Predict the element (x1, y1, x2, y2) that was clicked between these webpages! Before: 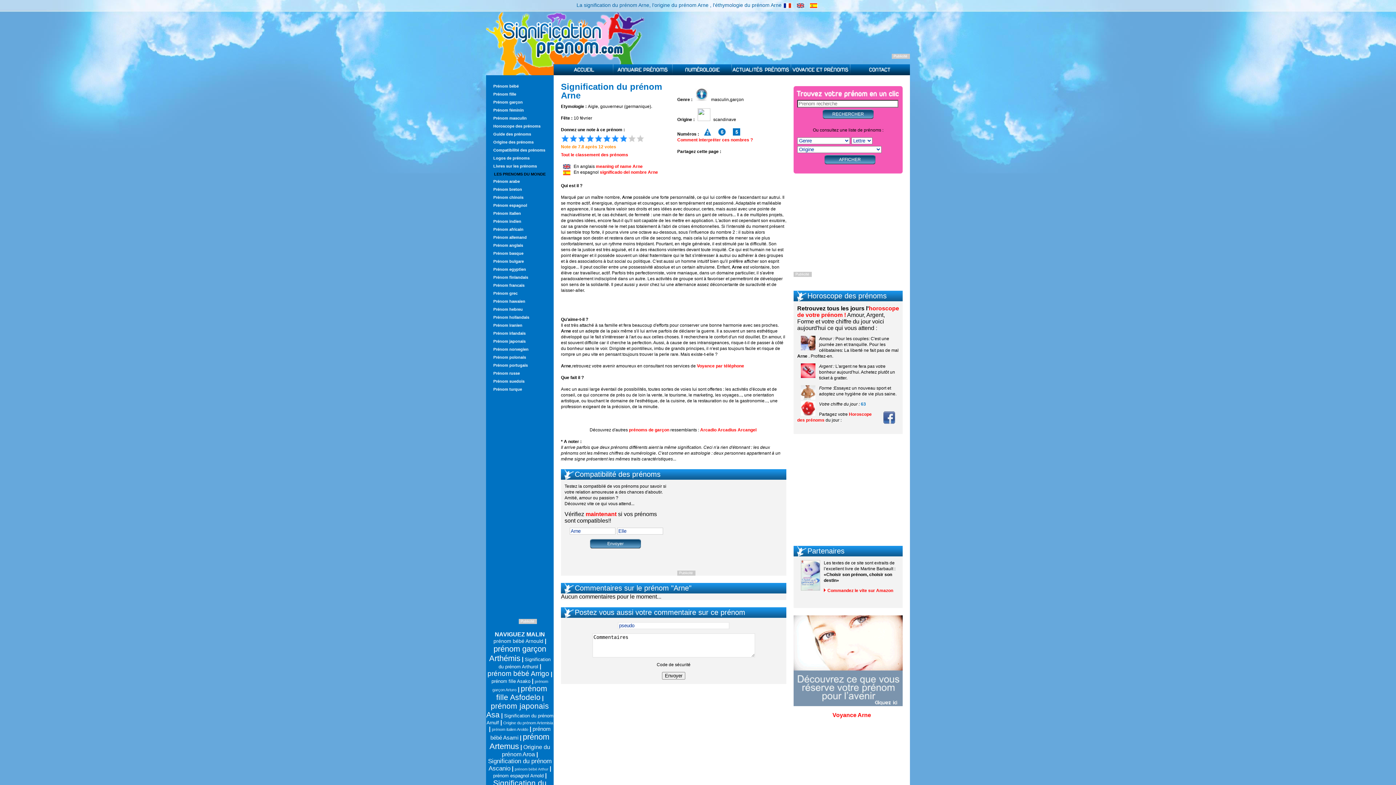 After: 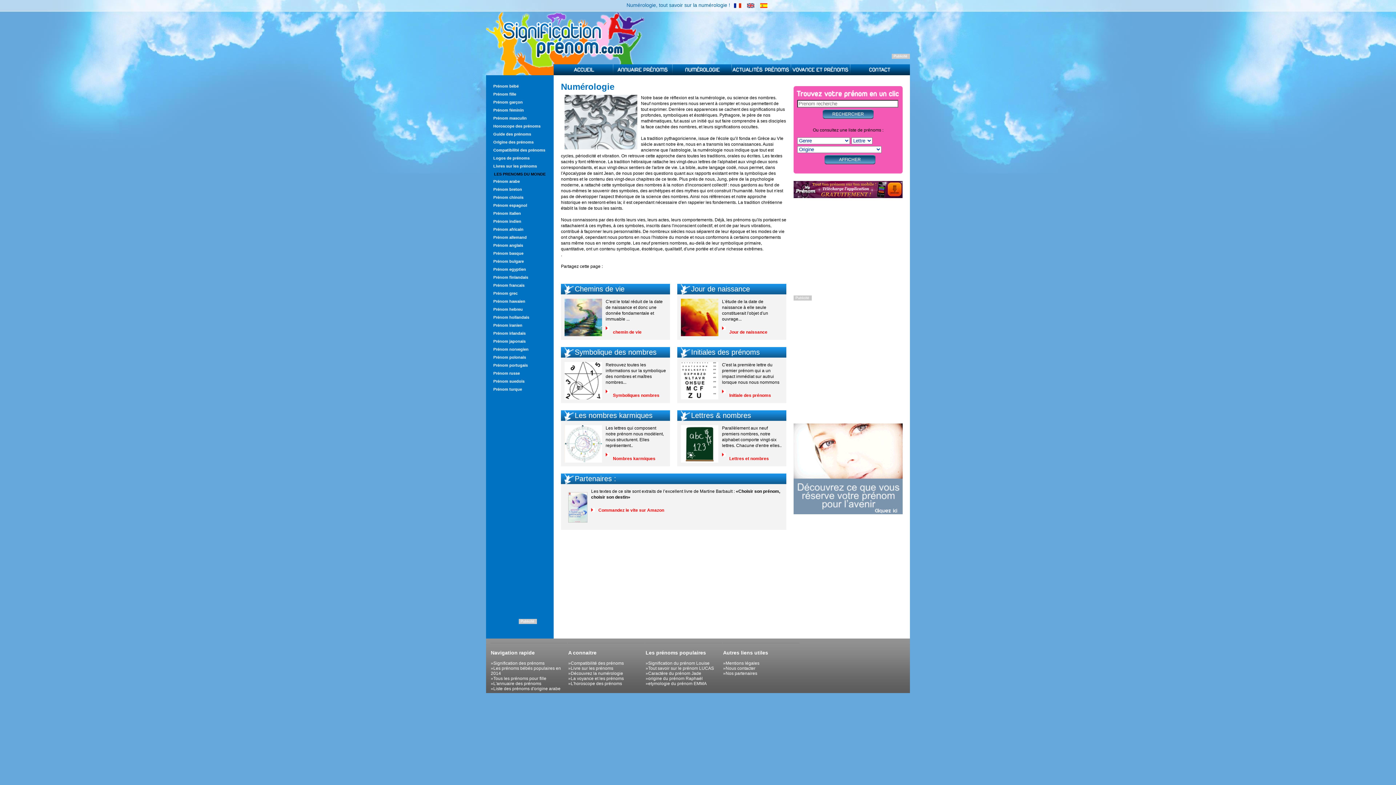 Action: bbox: (677, 137, 753, 142) label: Comment interpréter ces nombres ?